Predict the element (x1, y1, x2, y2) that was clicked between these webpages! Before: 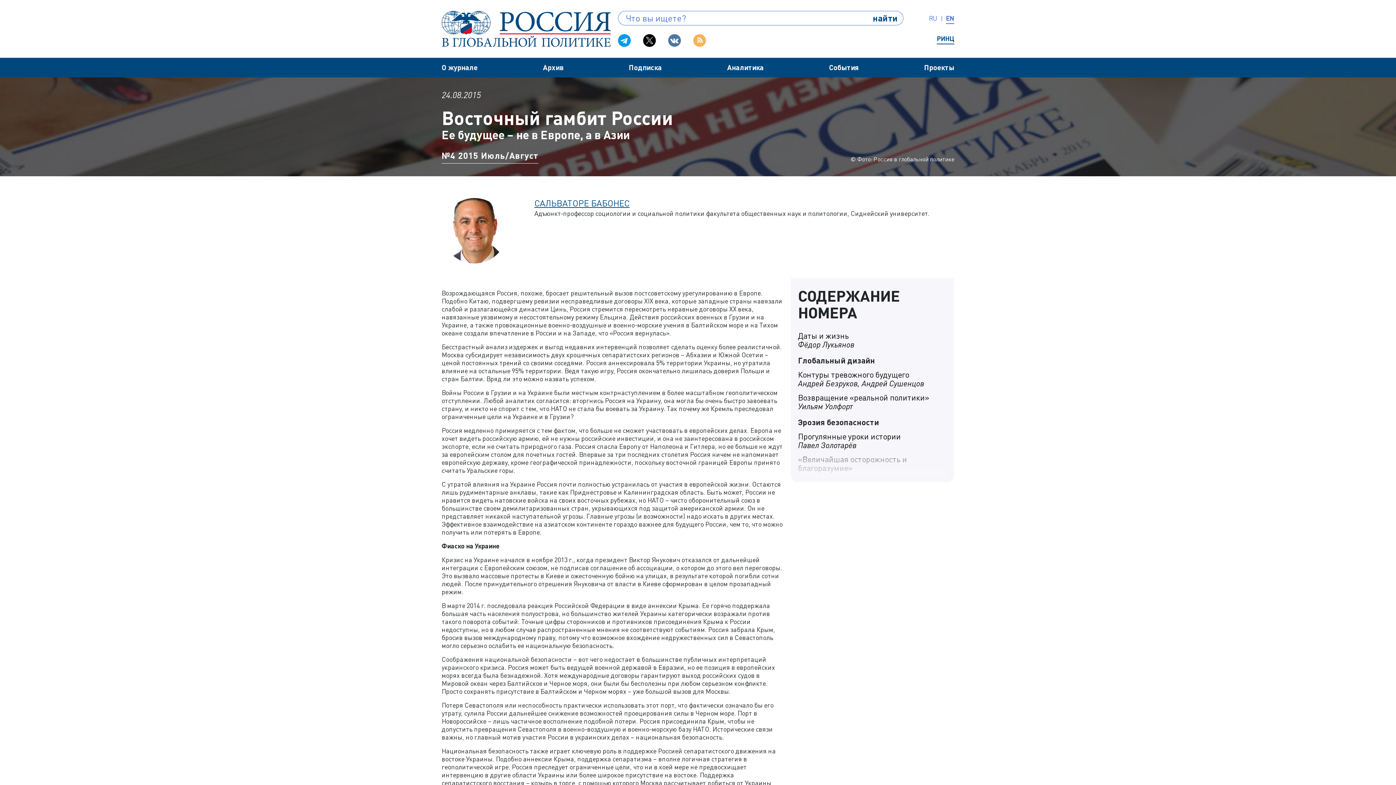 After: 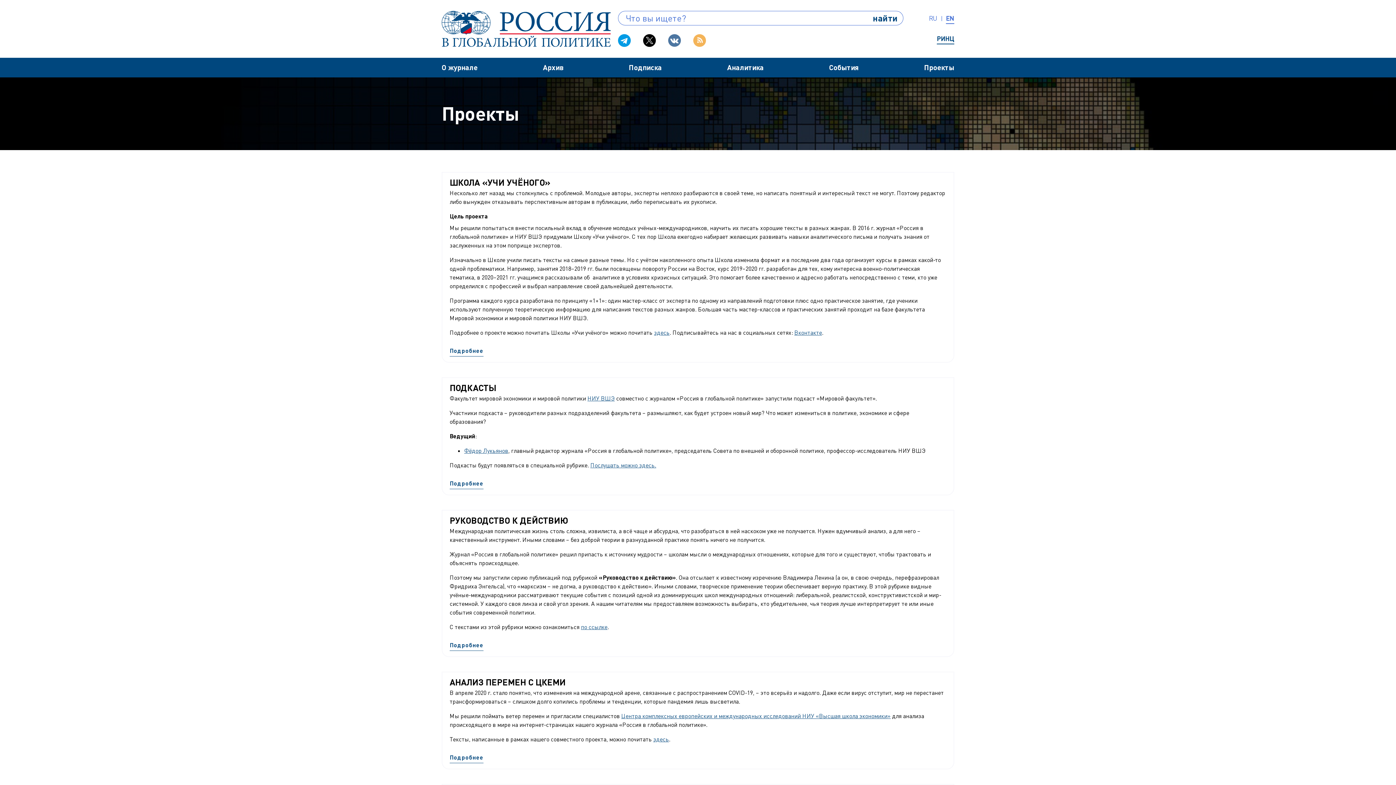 Action: label: Проекты bbox: (924, 63, 954, 71)